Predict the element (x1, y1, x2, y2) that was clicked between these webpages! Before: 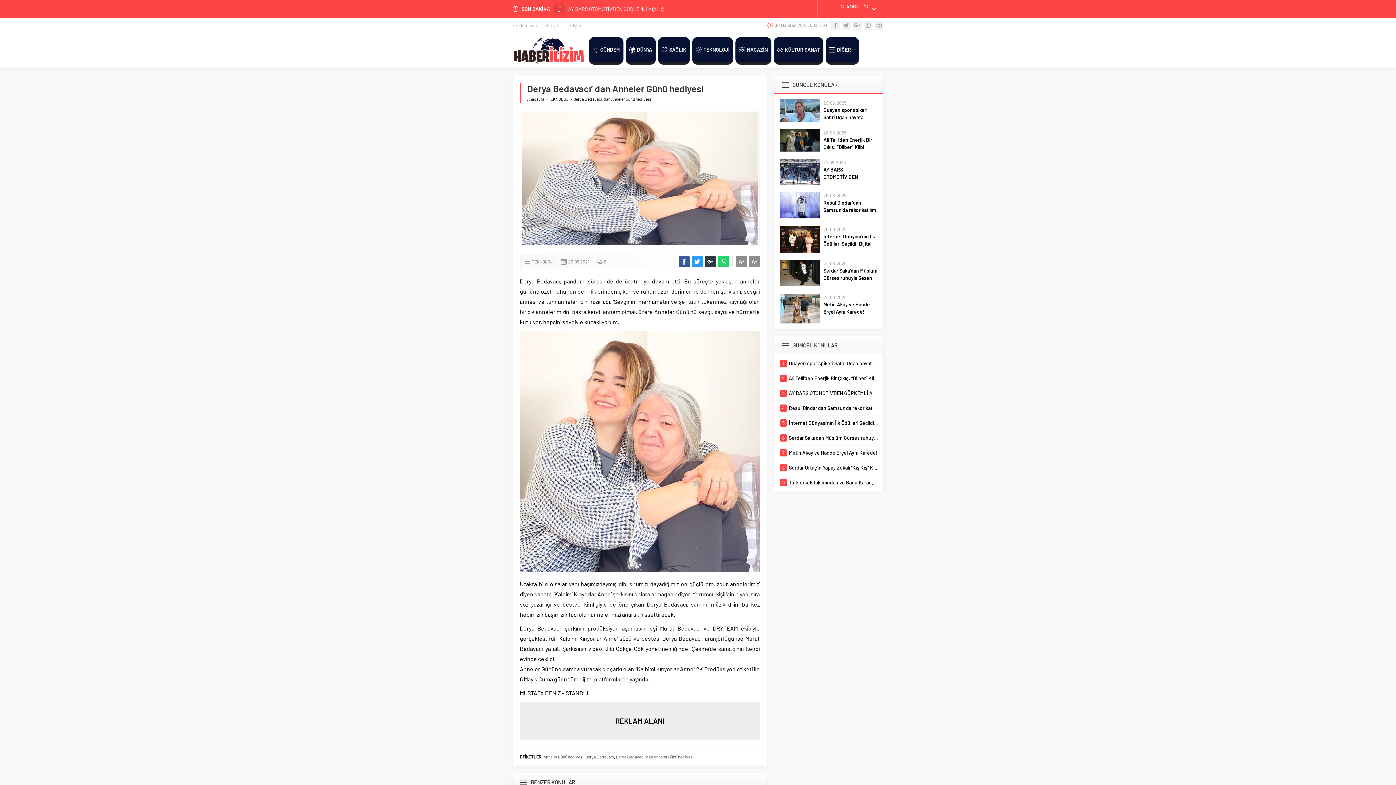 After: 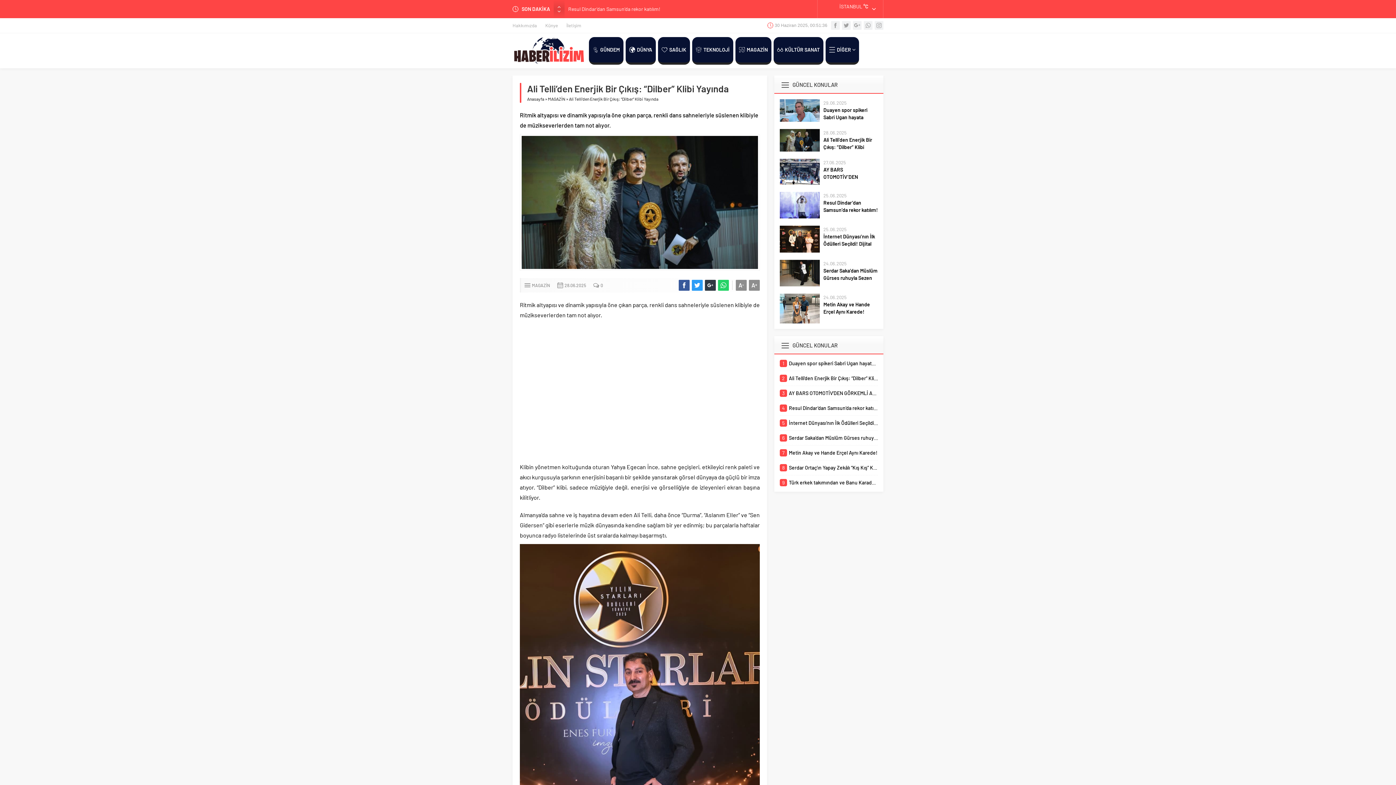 Action: label: Ali Telli’den Enerjik Bir Çıkış: “Dilber” Klibi Yayında bbox: (823, 136, 878, 158)